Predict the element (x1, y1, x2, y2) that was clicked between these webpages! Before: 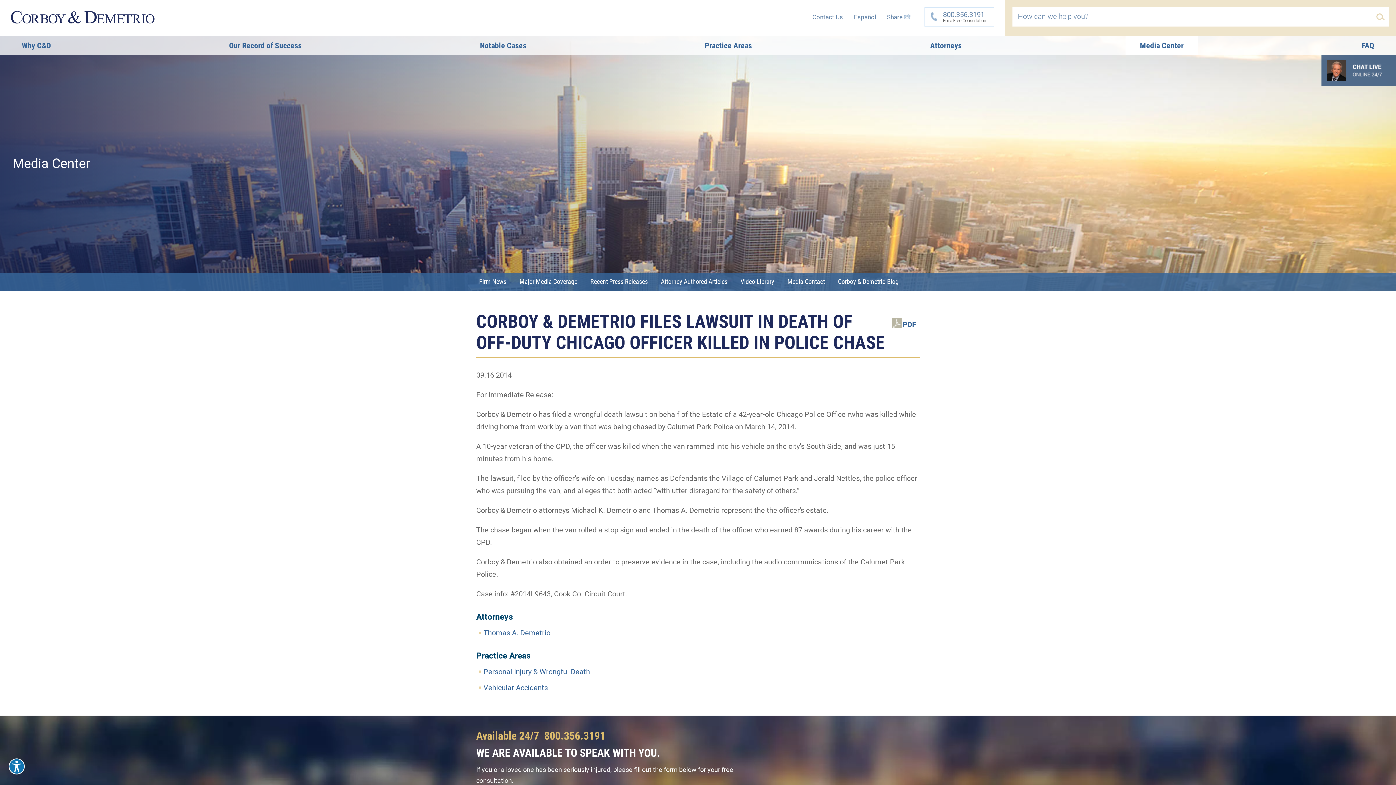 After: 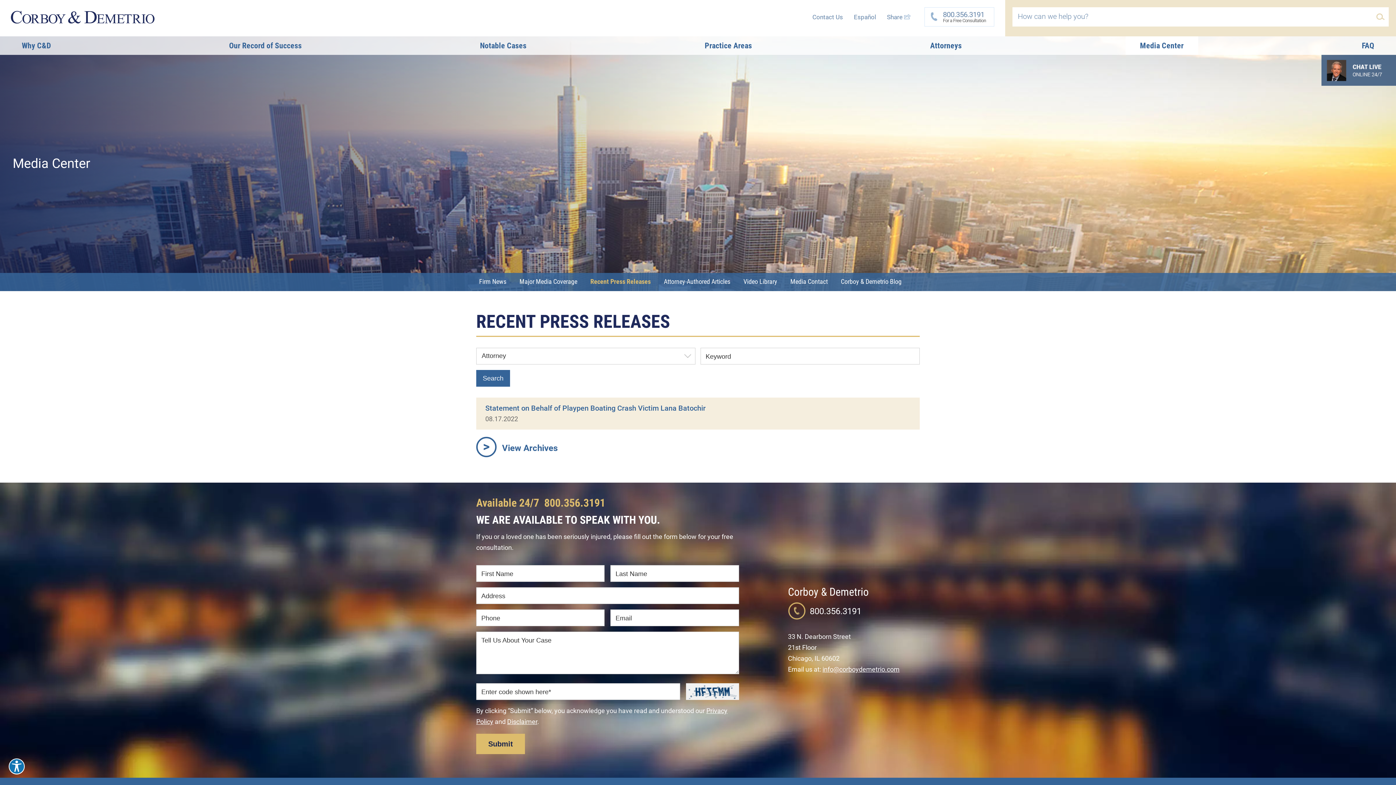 Action: label: Recent Press Releases bbox: (584, 277, 654, 285)